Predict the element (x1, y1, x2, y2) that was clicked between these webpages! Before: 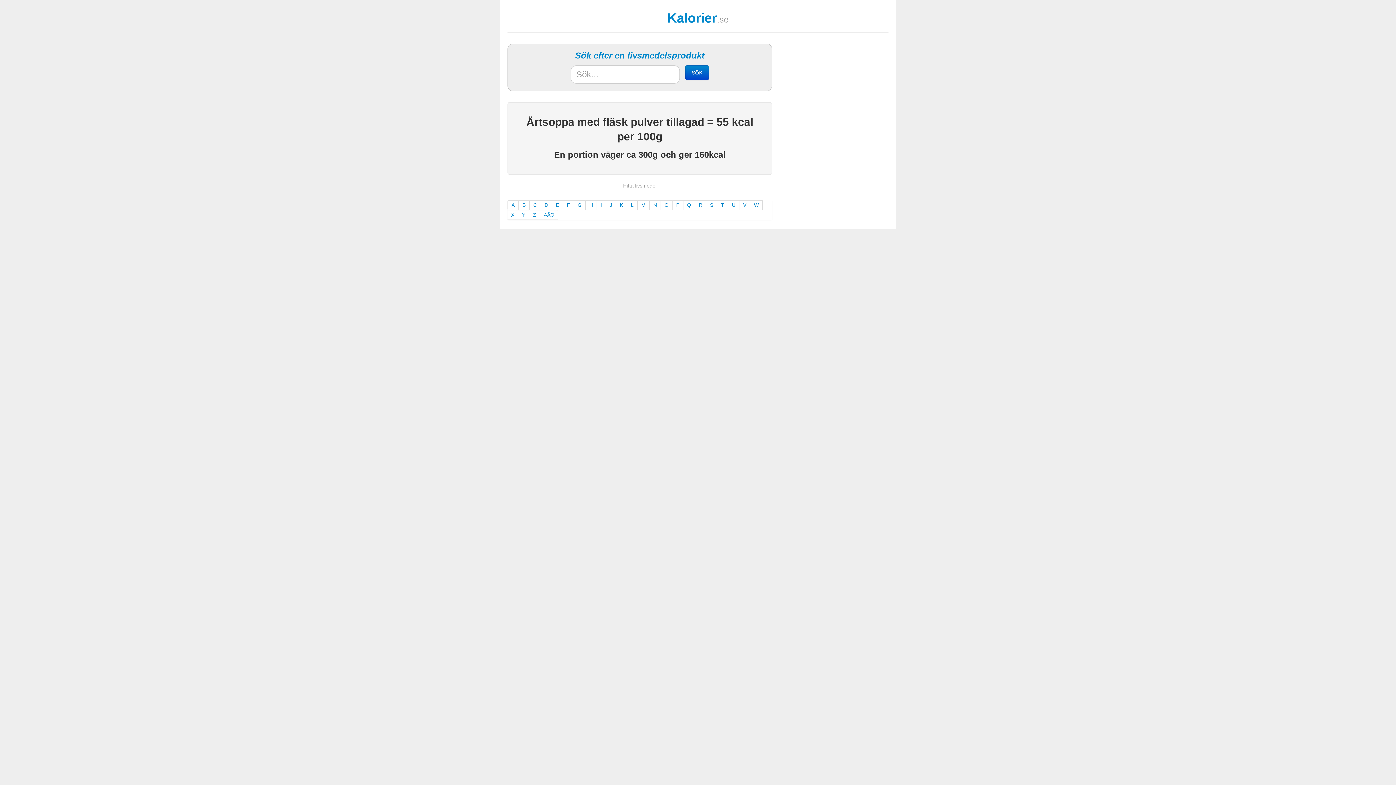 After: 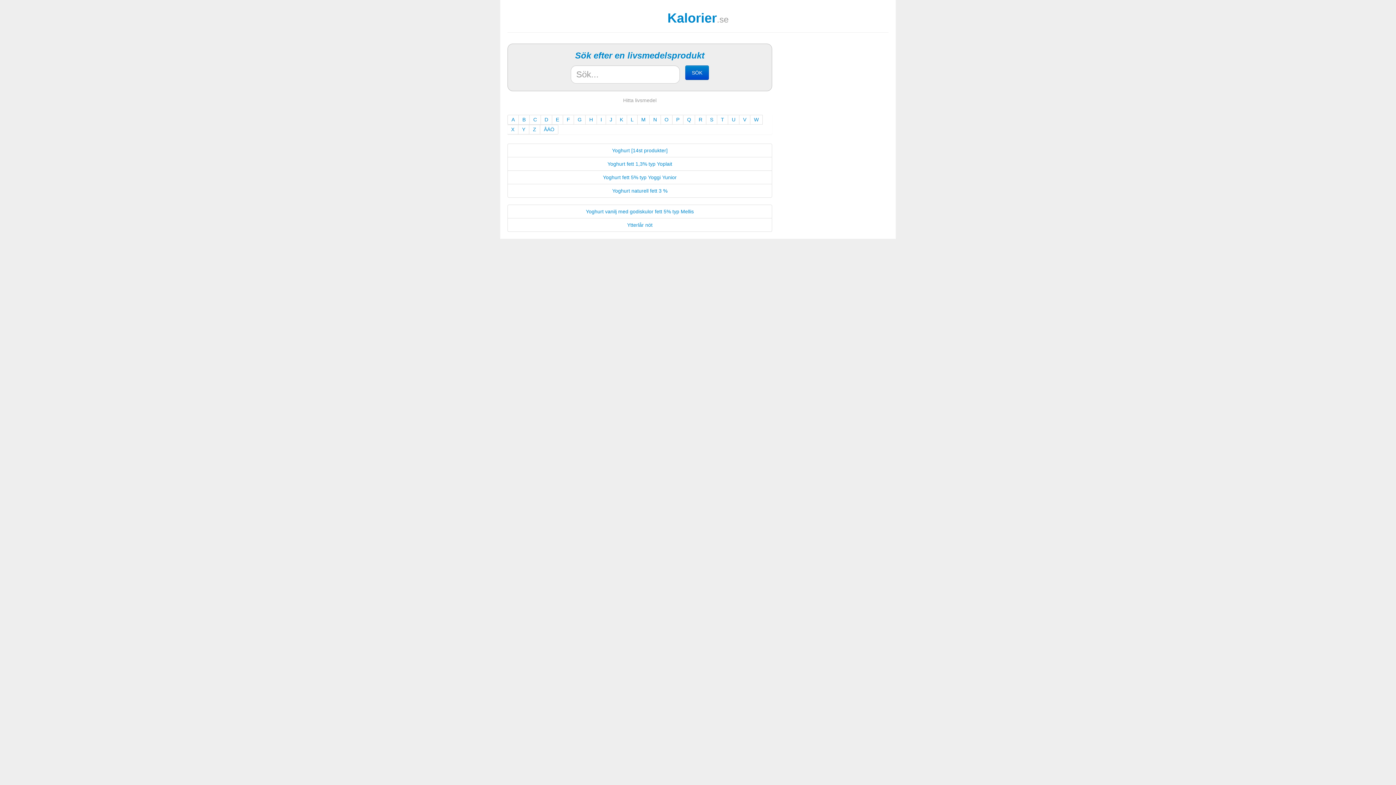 Action: label: Y bbox: (518, 210, 529, 220)